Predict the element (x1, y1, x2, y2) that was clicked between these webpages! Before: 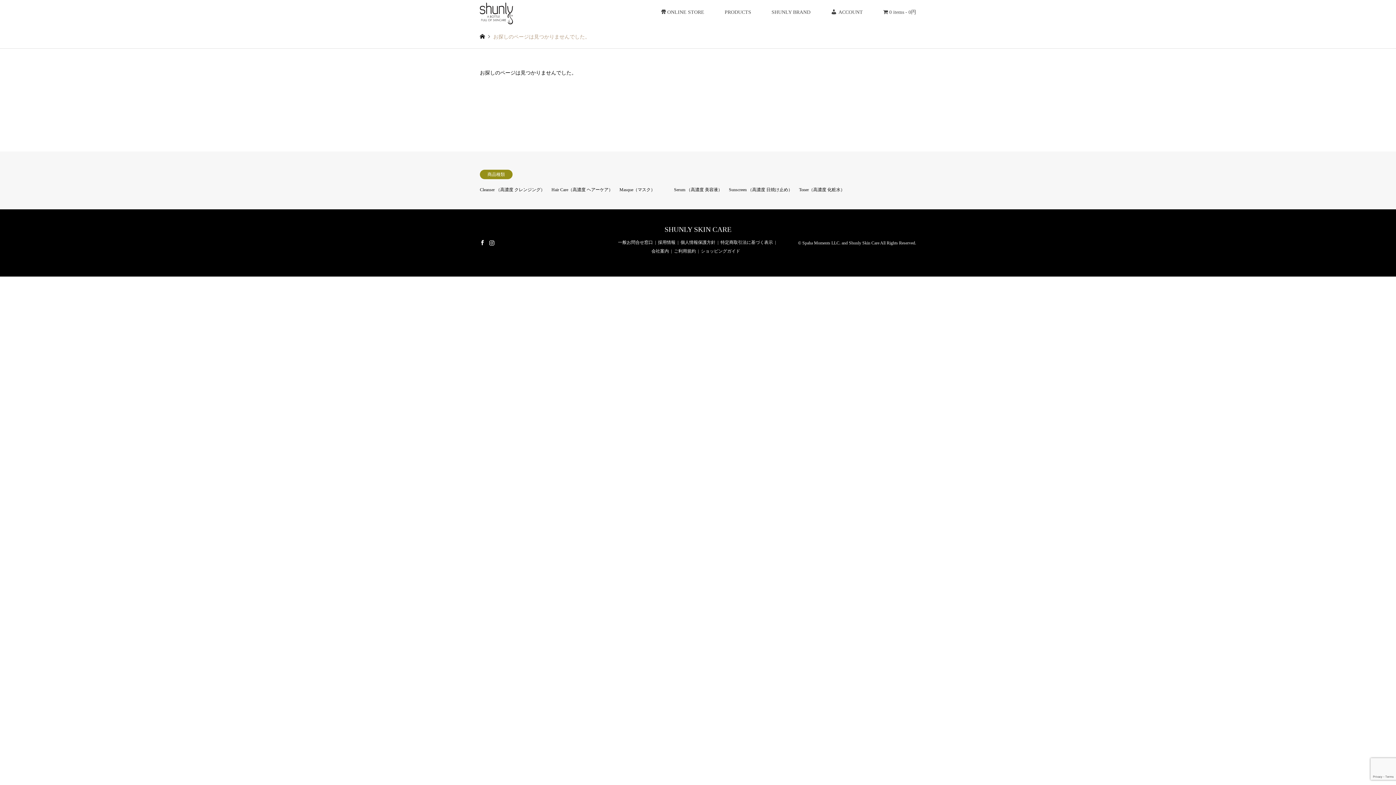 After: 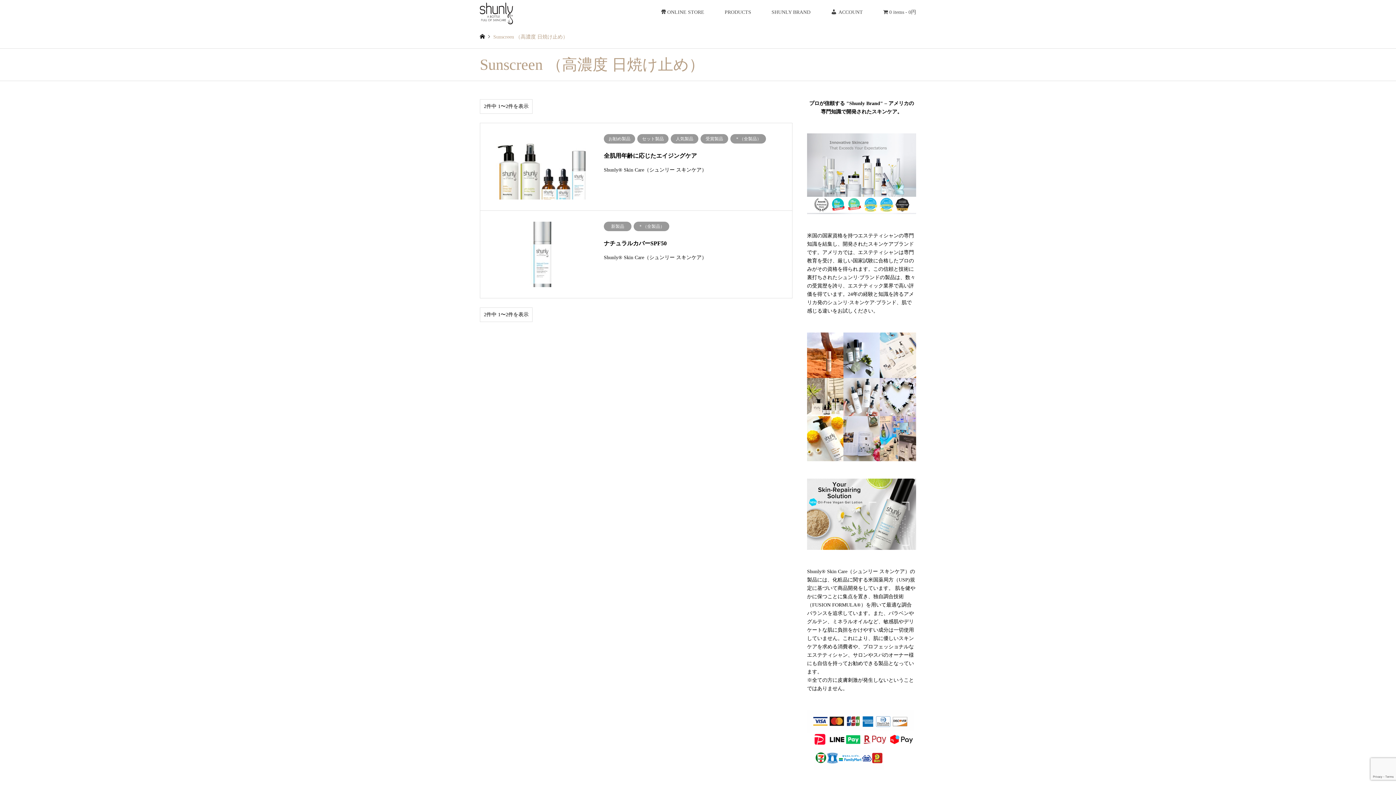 Action: label: Sunscreen （高濃度 日焼け止め） bbox: (729, 187, 792, 192)